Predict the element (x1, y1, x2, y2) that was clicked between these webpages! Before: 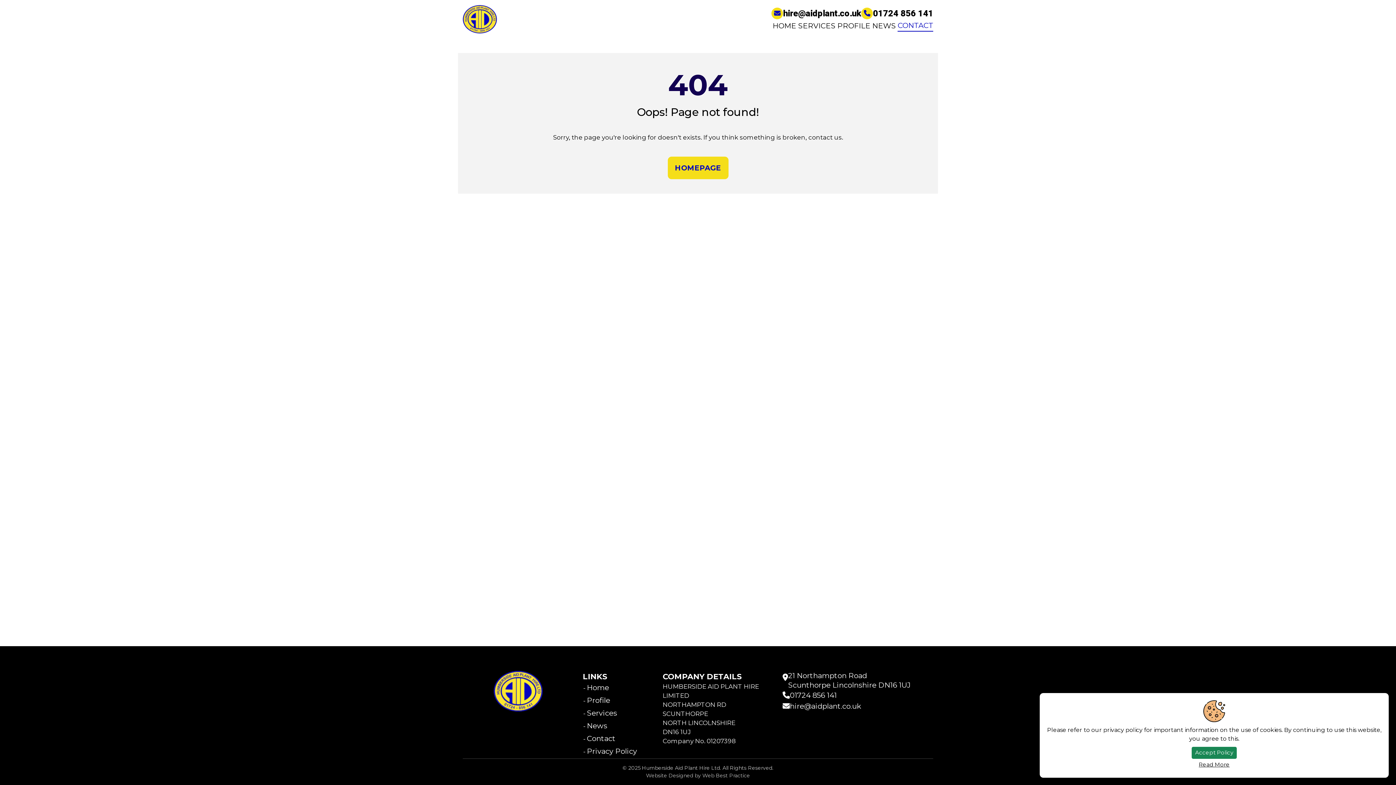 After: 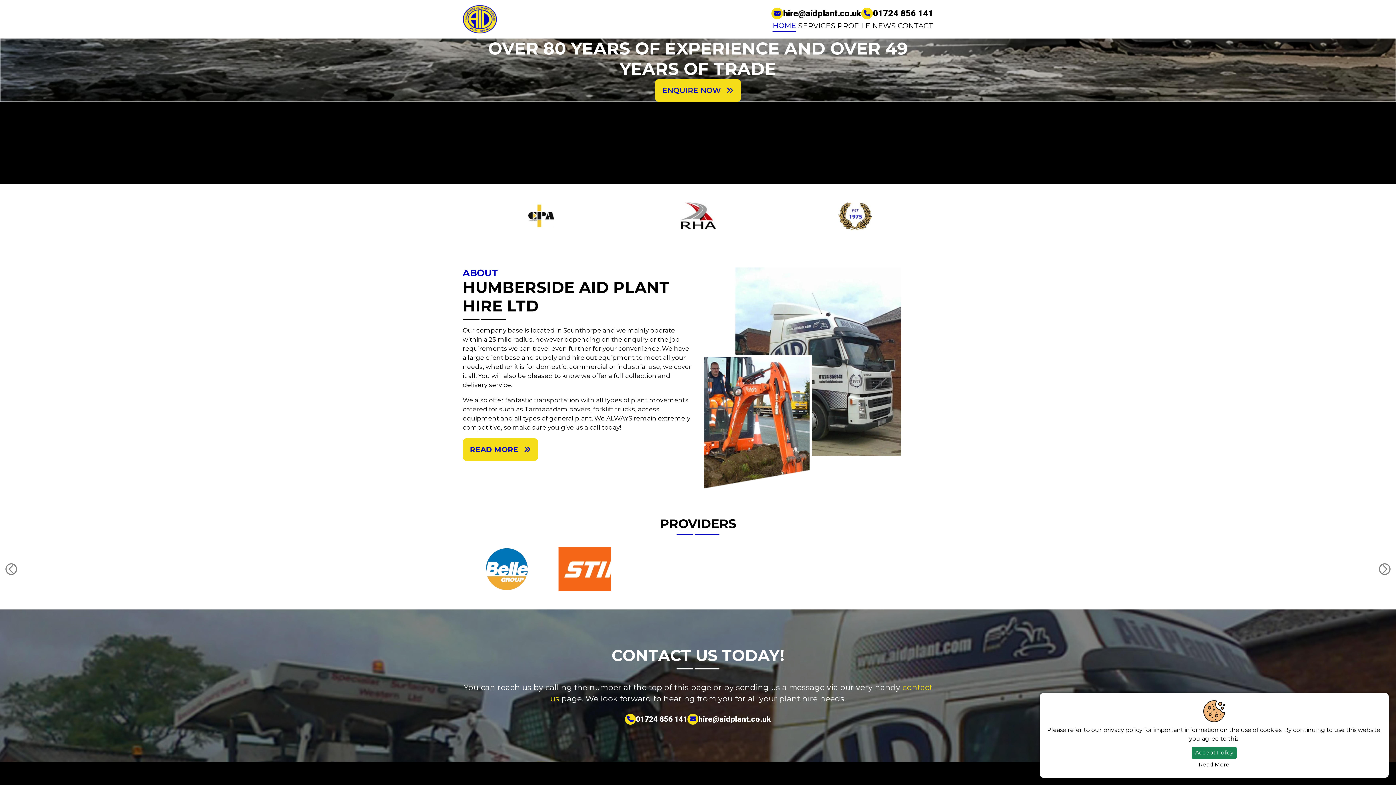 Action: bbox: (462, 5, 498, 33)